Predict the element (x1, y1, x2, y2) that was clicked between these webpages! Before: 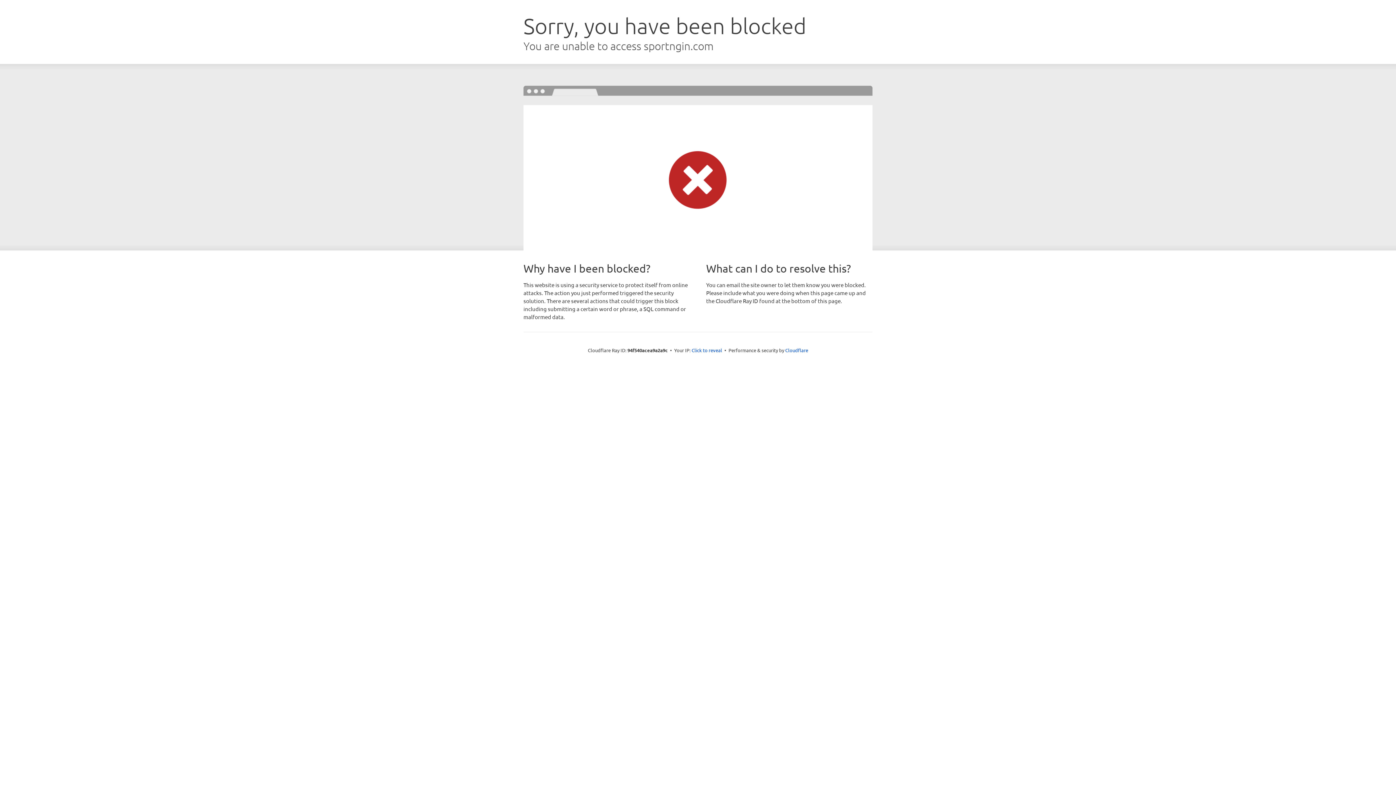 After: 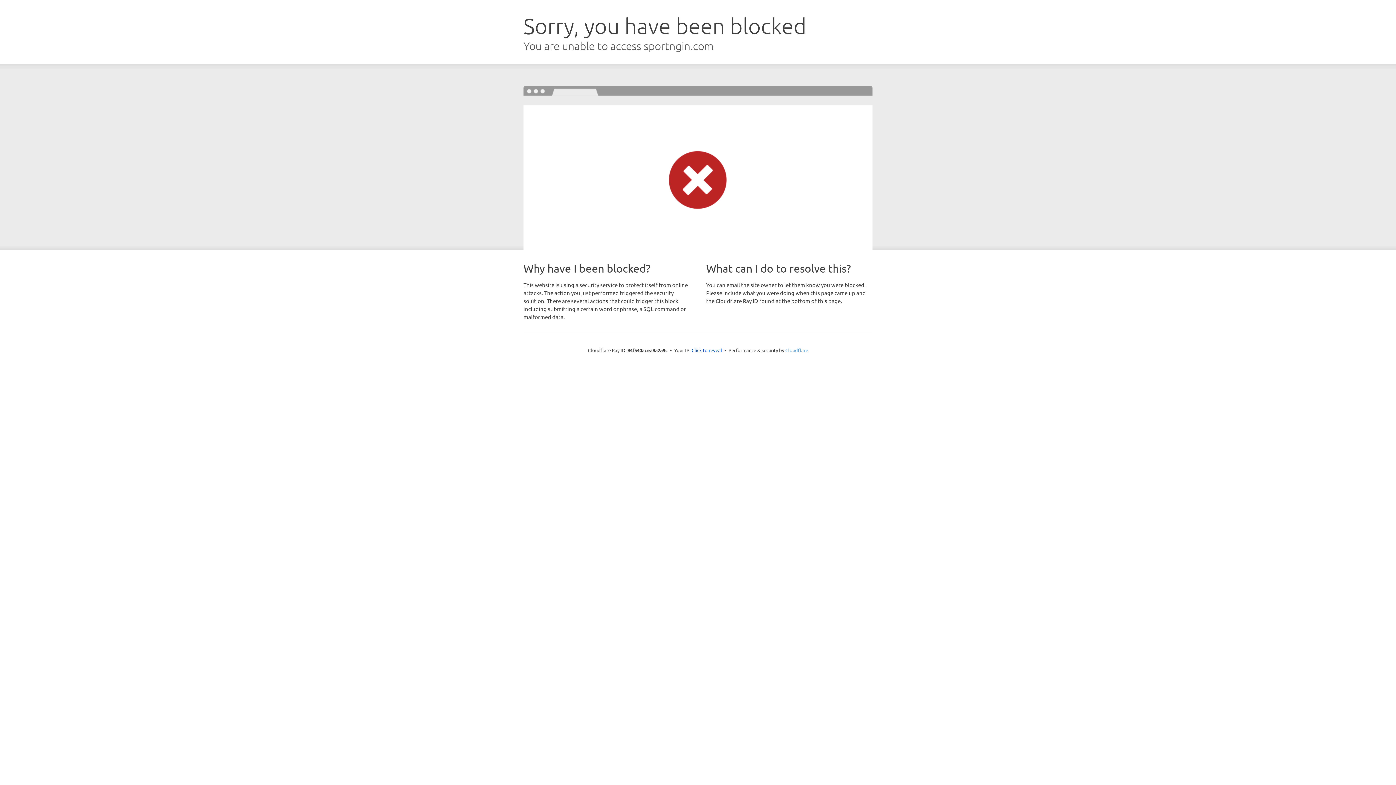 Action: bbox: (785, 347, 808, 353) label: Cloudflare